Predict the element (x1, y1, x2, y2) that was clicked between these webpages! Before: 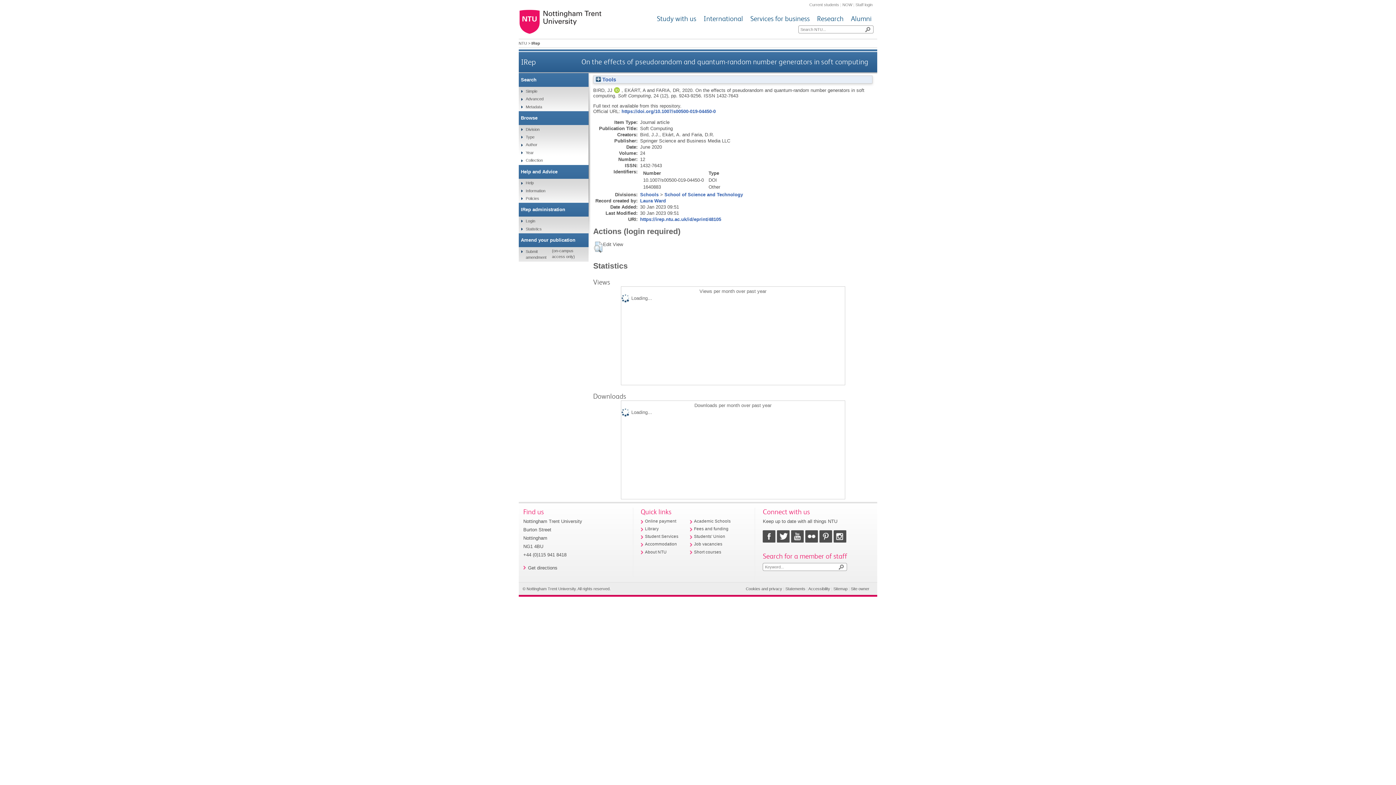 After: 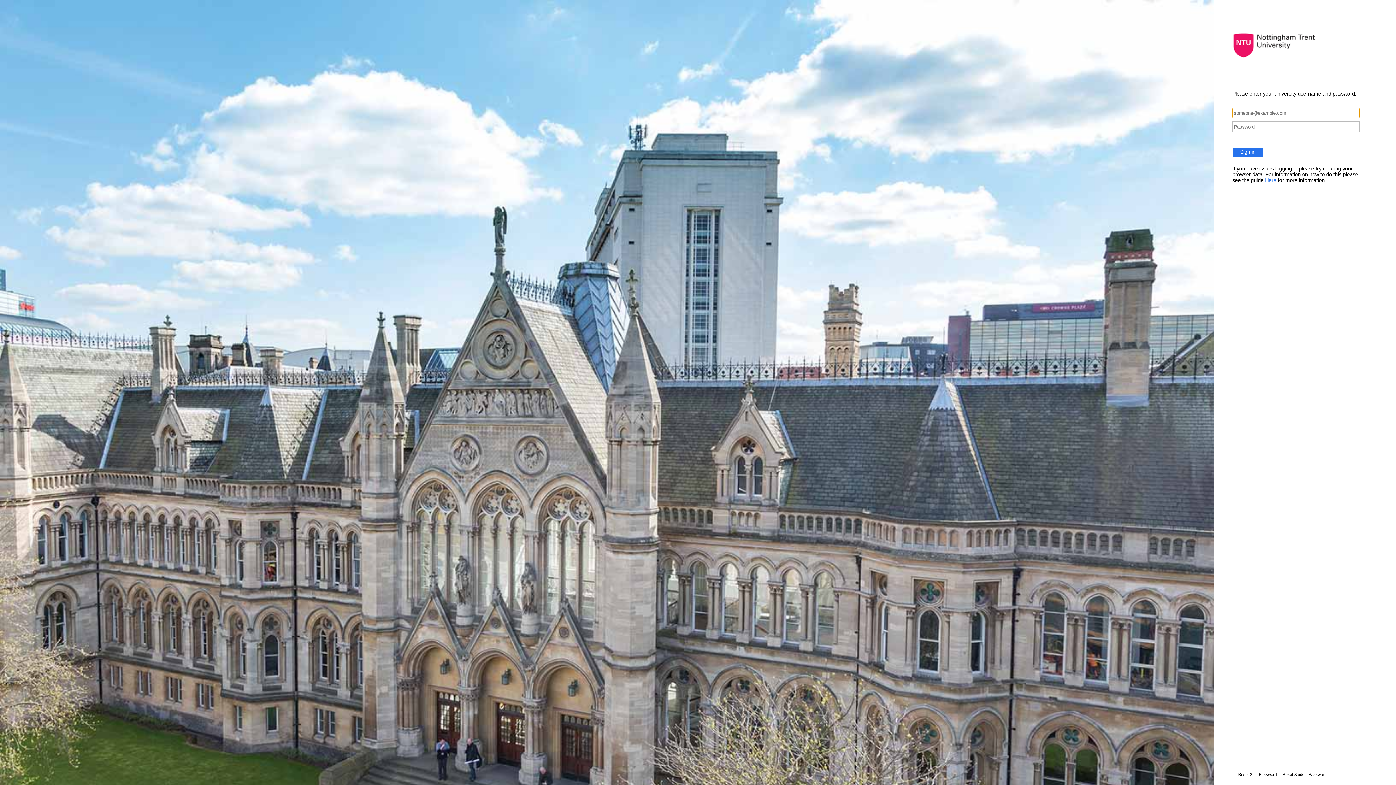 Action: bbox: (855, 2, 872, 6) label: Staff login